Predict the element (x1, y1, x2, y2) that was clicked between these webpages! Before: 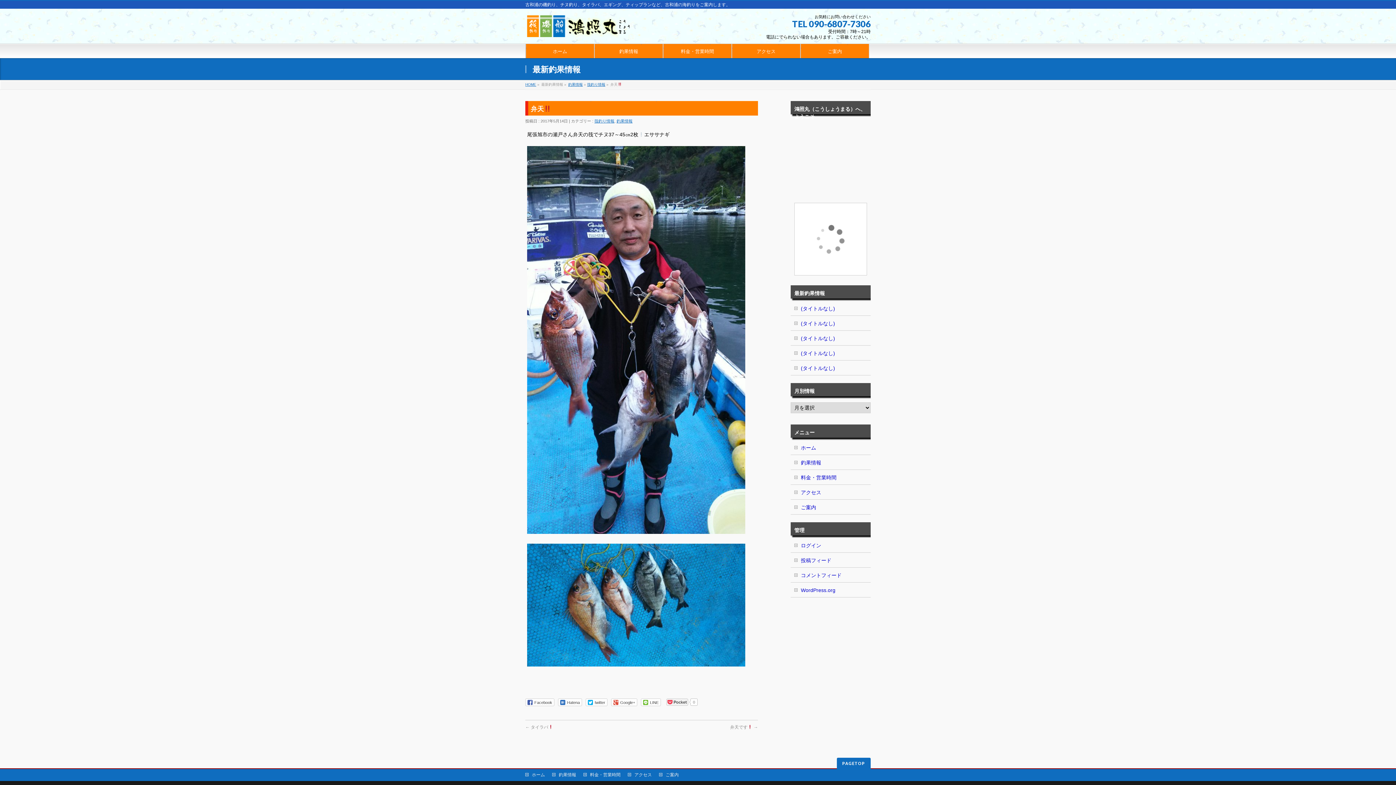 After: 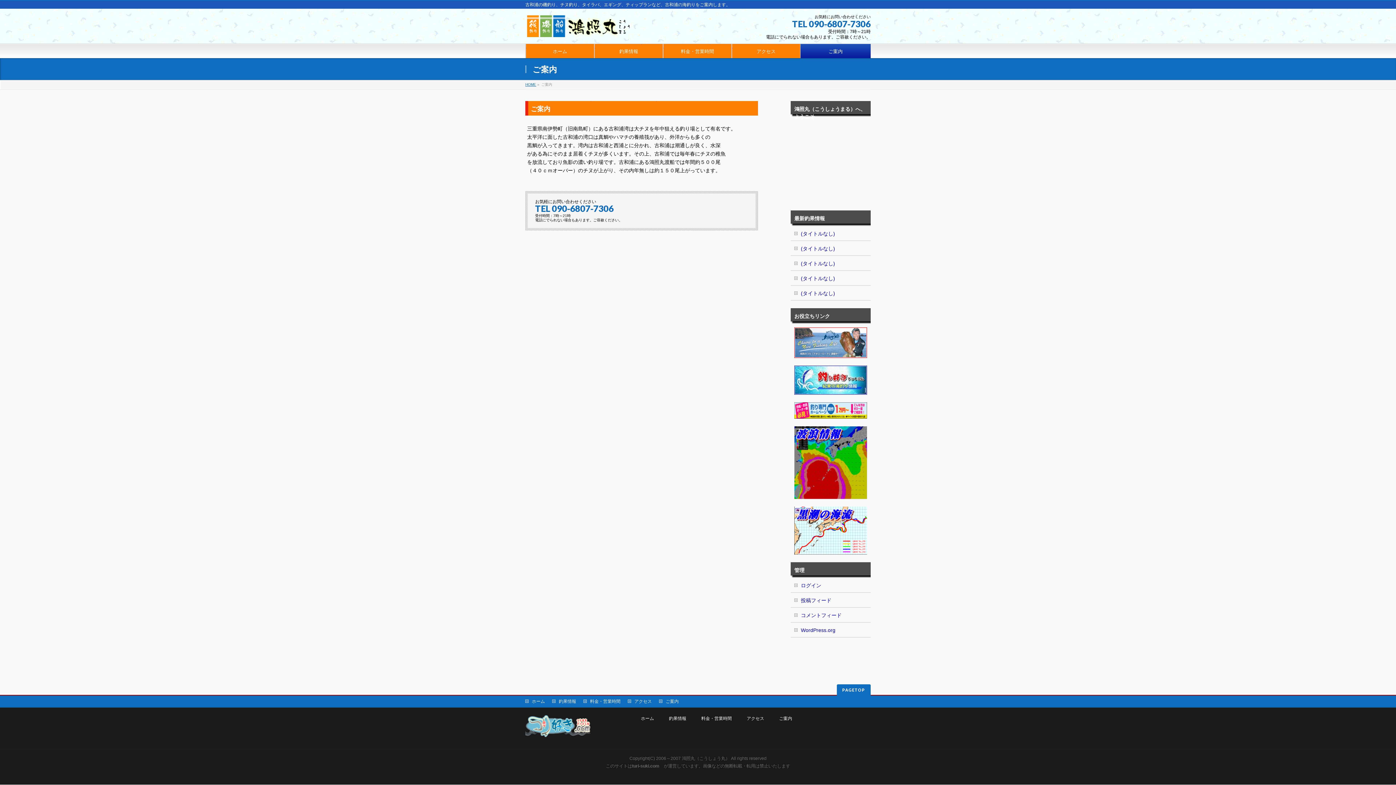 Action: bbox: (659, 772, 686, 777) label: ご案内